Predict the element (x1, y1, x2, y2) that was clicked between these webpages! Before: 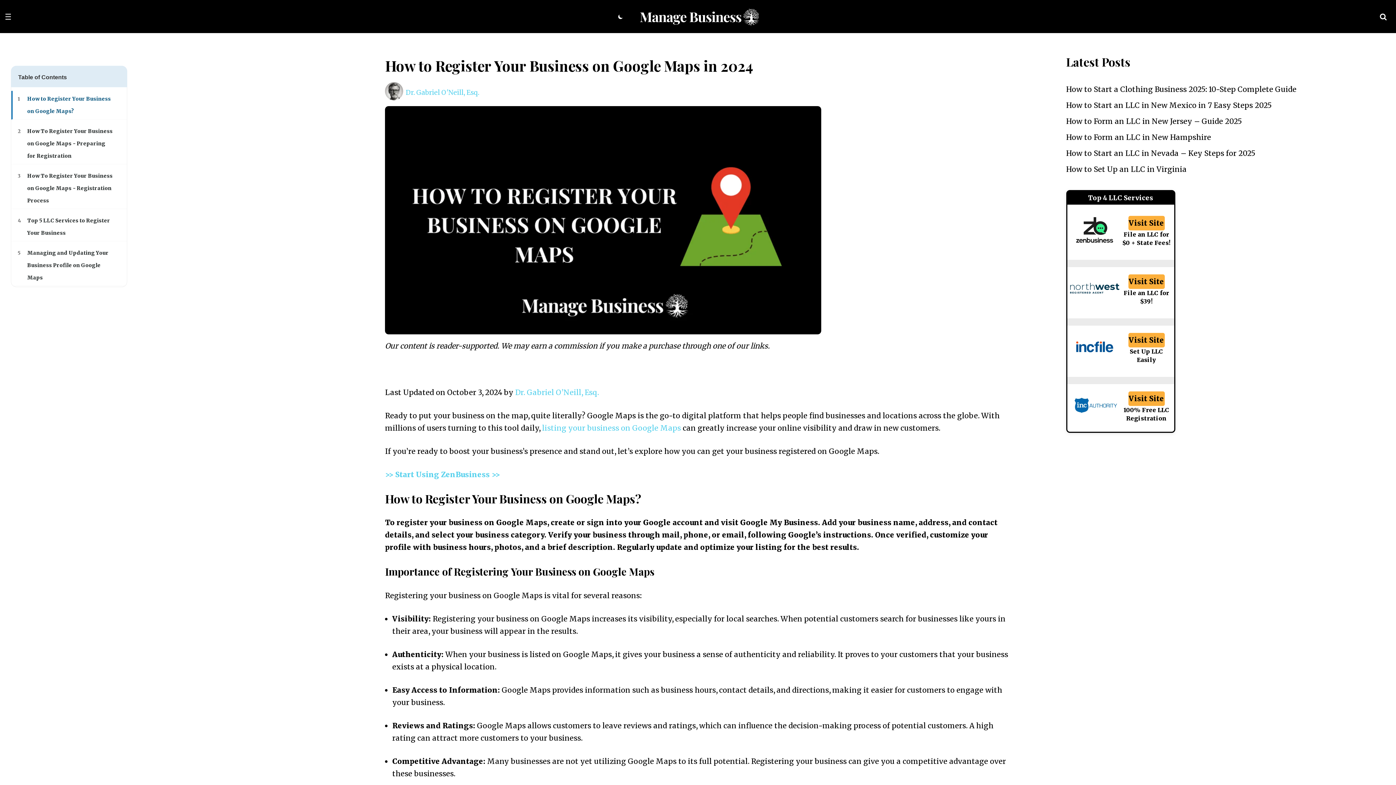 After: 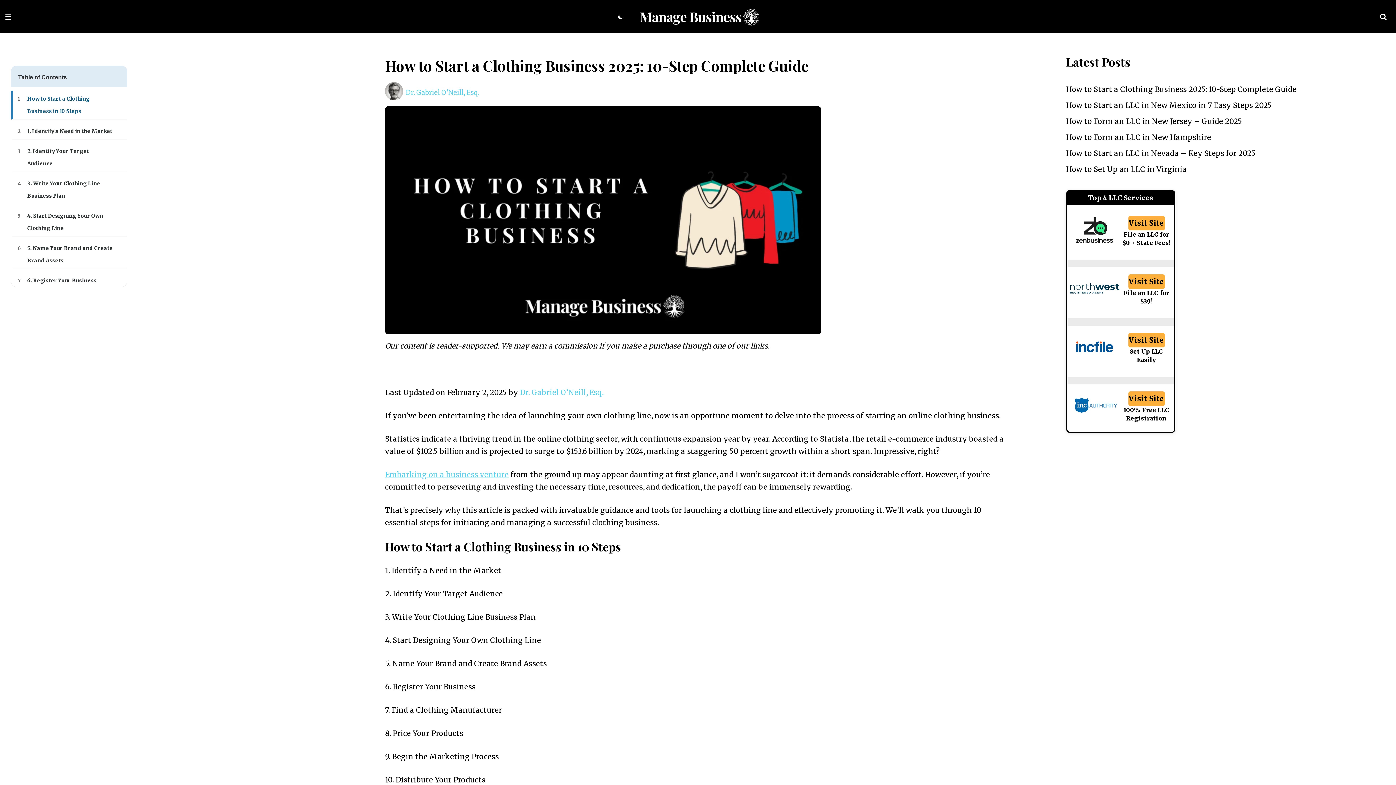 Action: label: How to Start a Clothing Business 2025: 10-Step Complete Guide bbox: (1066, 84, 1296, 93)